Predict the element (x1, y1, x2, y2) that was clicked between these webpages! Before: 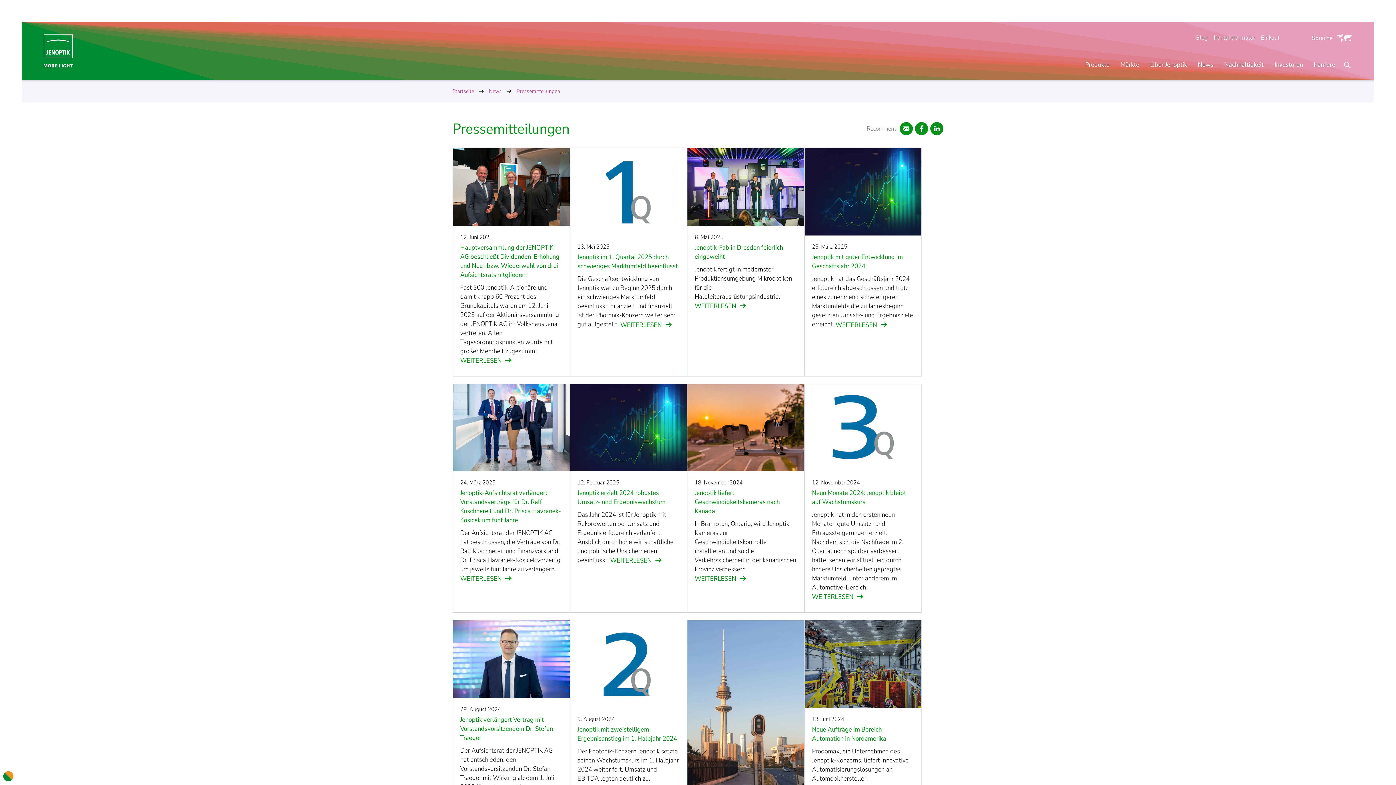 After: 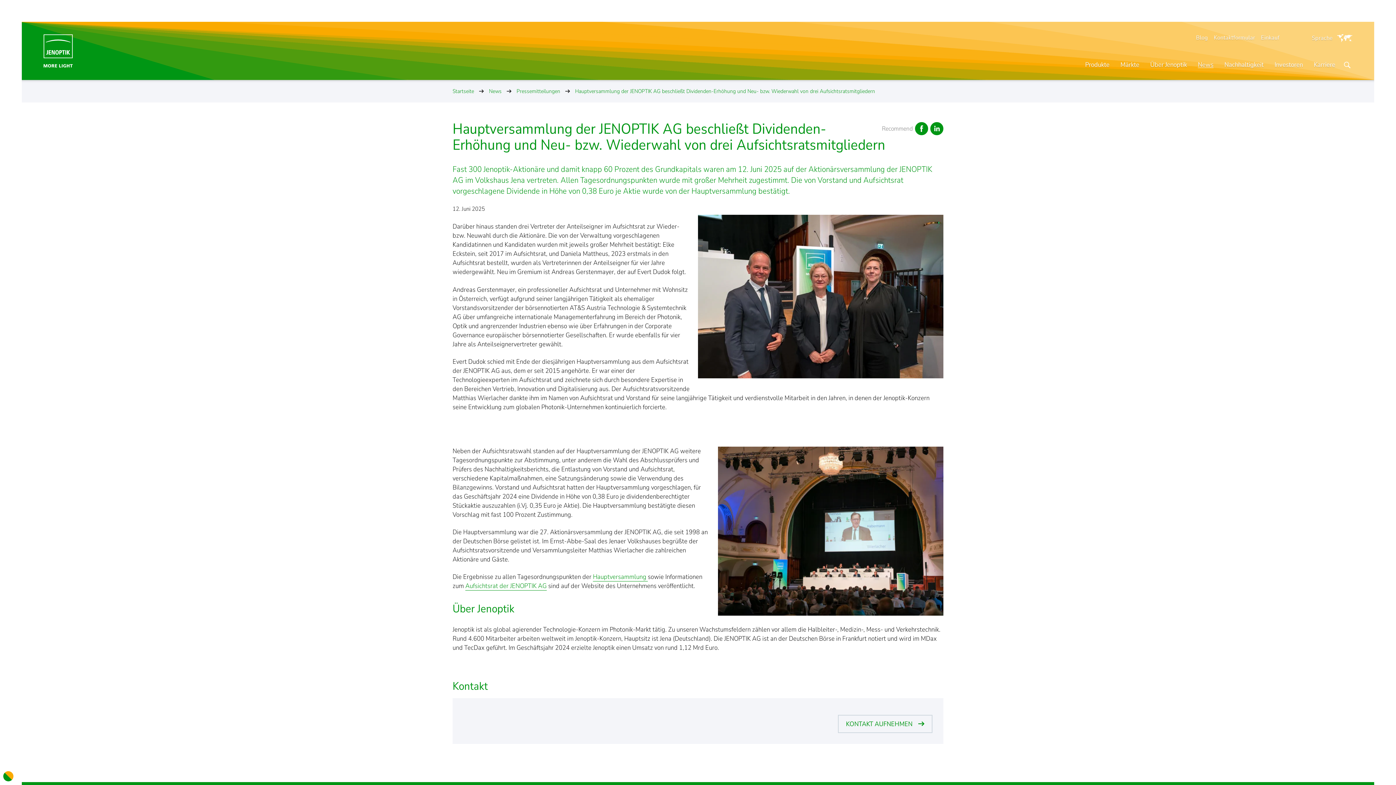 Action: label: 12. Juni 2025
Hauptversammlung der JENOPTIK AG beschließt Dividenden-Erhöhung und Neu- bzw. Wiederwahl von drei Aufsichtsratsmitgliedern

Fast 300 Jenoptik-Aktionäre und damit knapp 60 Prozent des Grundkapitals waren am 12. Juni 2025 auf der Aktionärsversammlung der JENOPTIK AG im Volkshaus Jena vertreten. Allen Tagesordnungspunkten wurde mit großer Mehrheit zugestimmt. WEITERLESEN  bbox: (452, 148, 570, 376)